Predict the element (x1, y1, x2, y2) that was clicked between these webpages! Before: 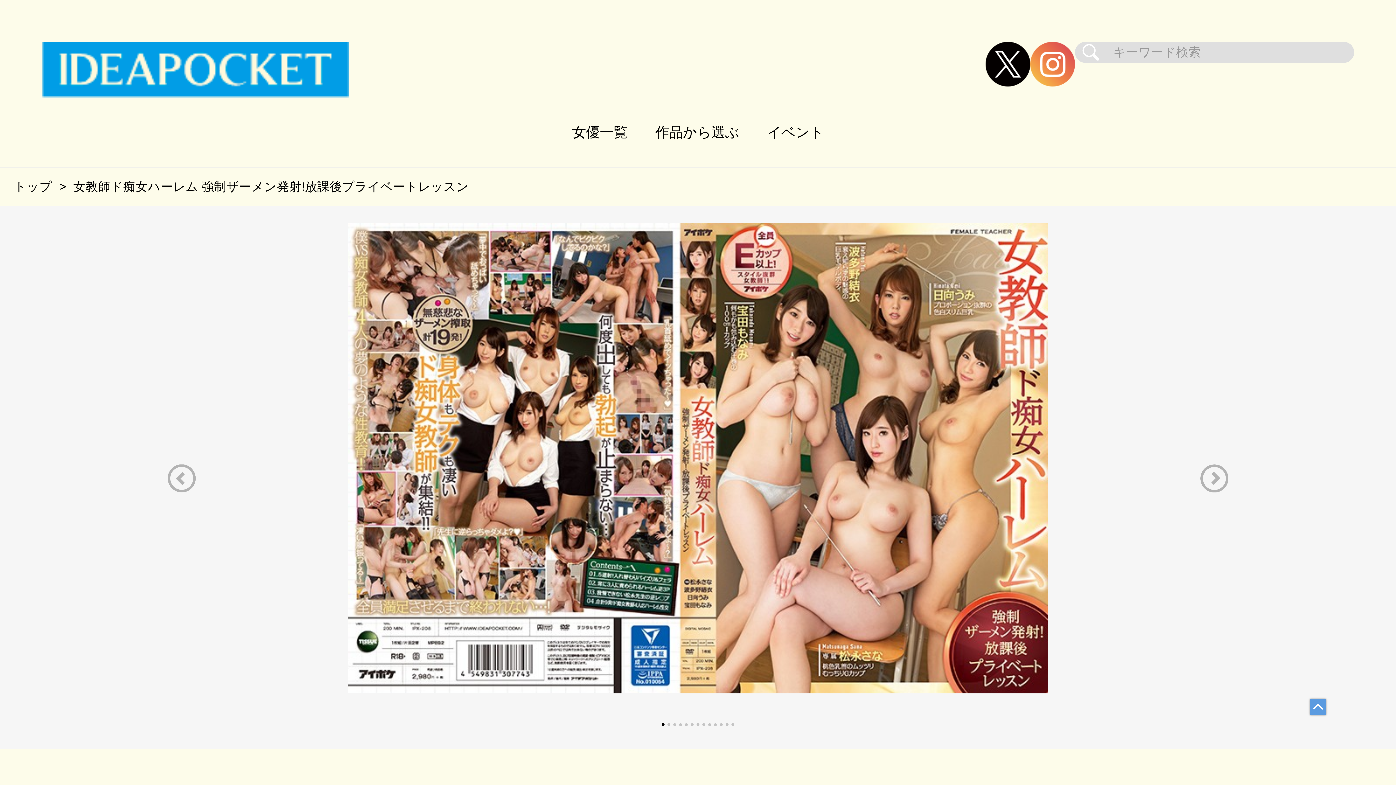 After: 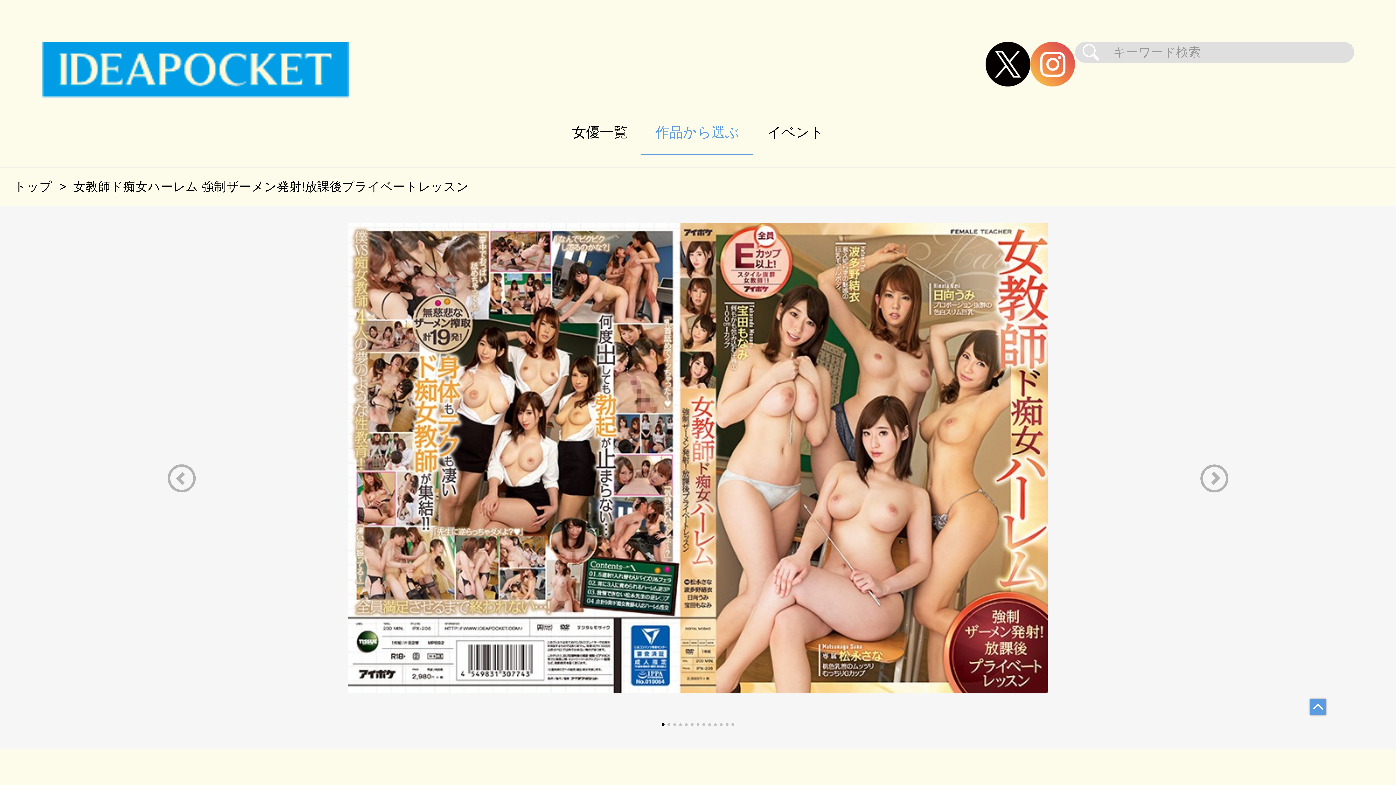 Action: label: 作品から選ぶ bbox: (641, 97, 753, 167)